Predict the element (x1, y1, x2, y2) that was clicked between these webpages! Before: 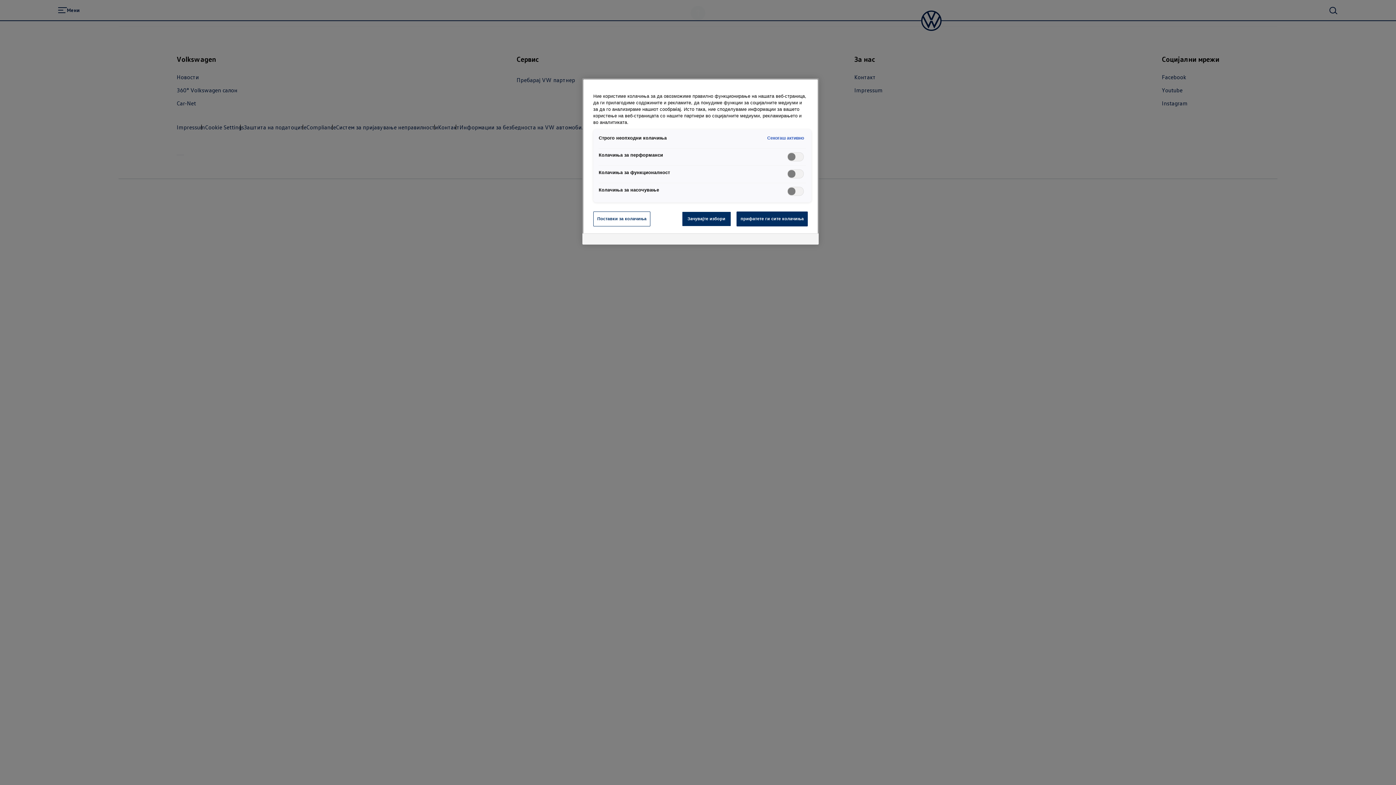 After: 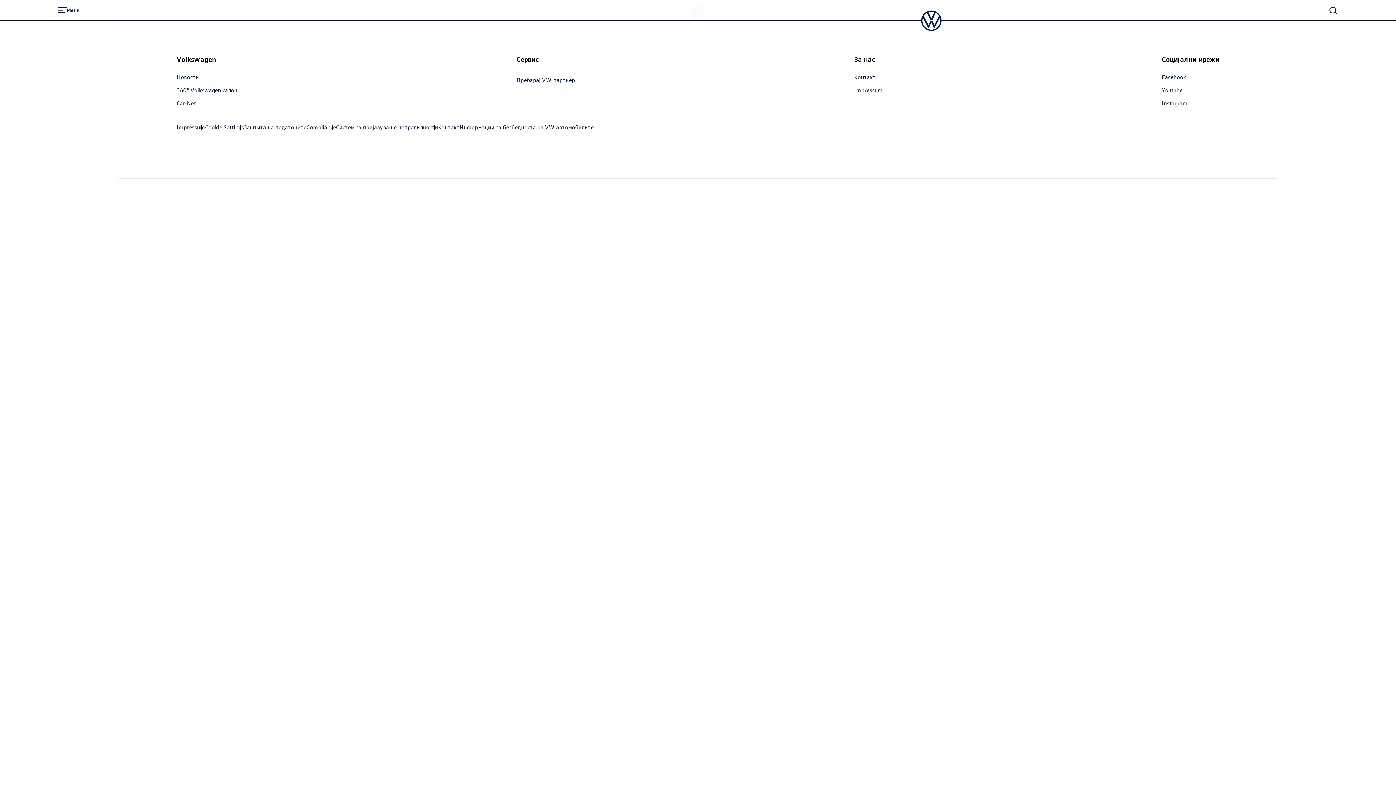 Action: bbox: (682, 211, 731, 226) label: Зачувајте избори